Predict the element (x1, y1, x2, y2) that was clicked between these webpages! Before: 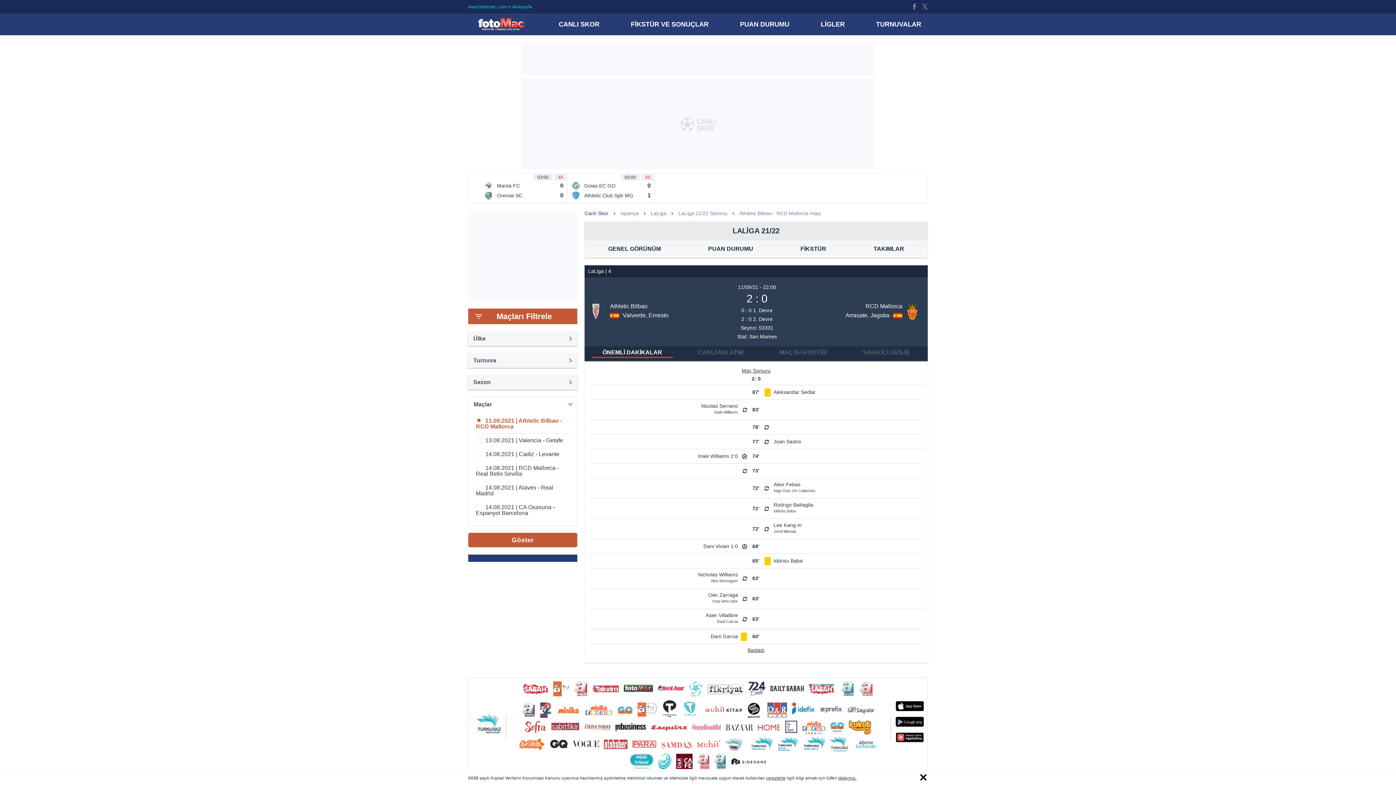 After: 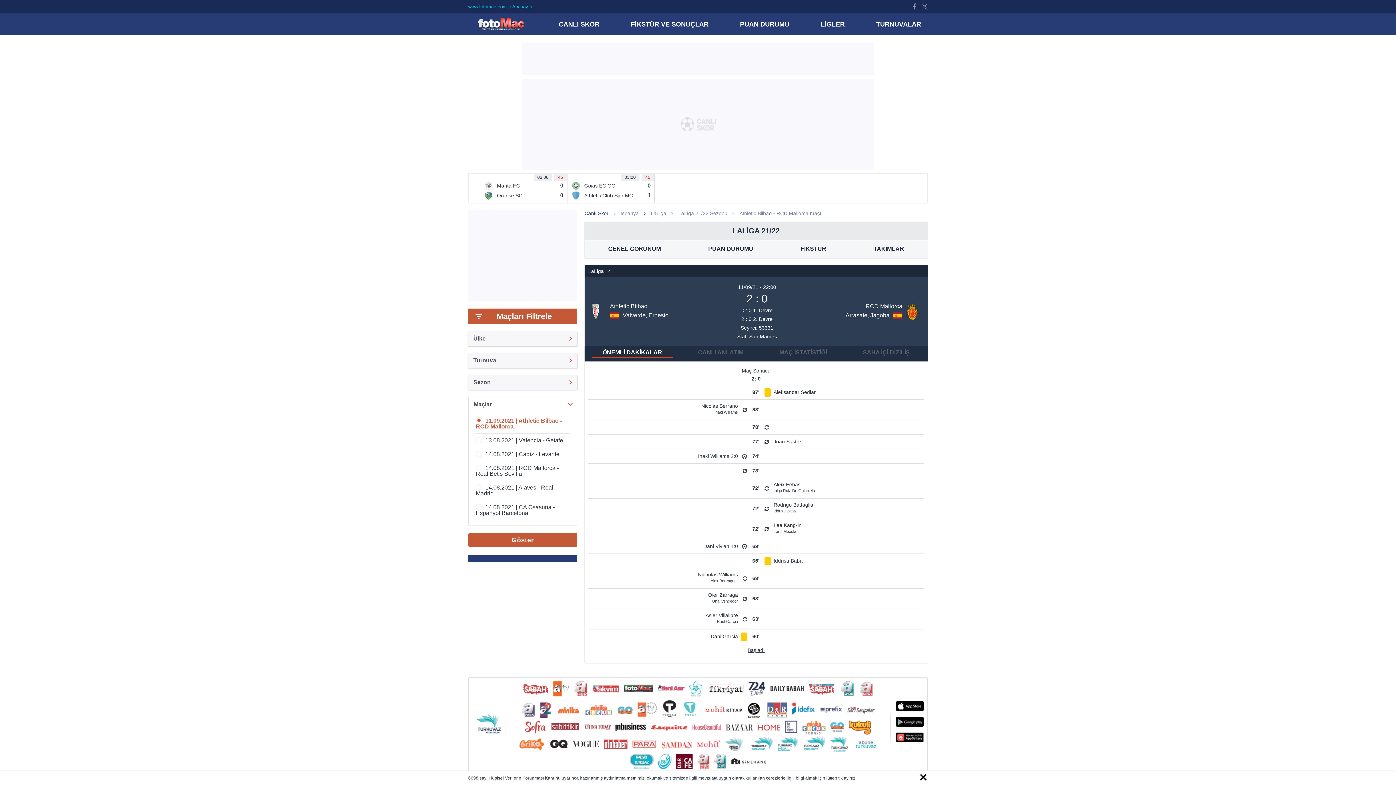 Action: bbox: (767, 702, 787, 718)